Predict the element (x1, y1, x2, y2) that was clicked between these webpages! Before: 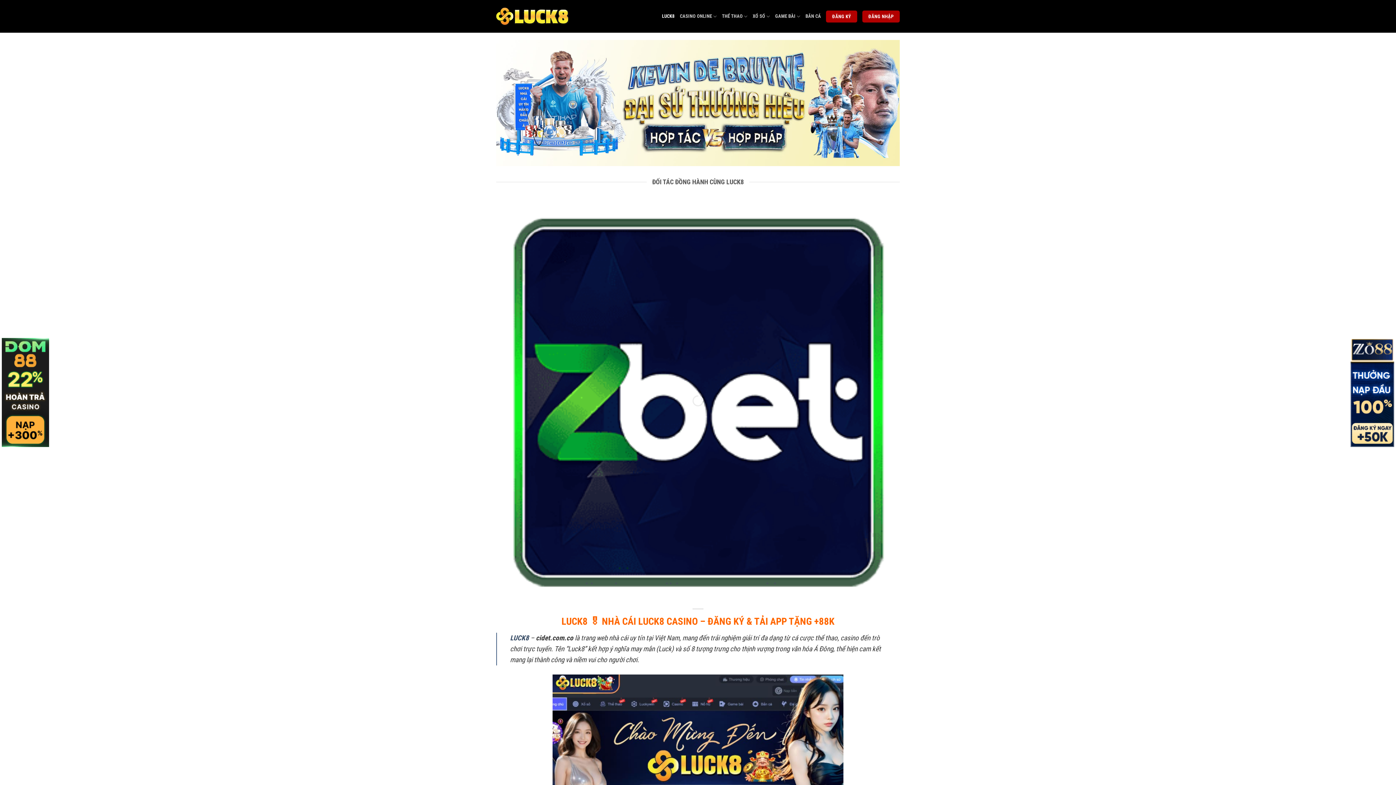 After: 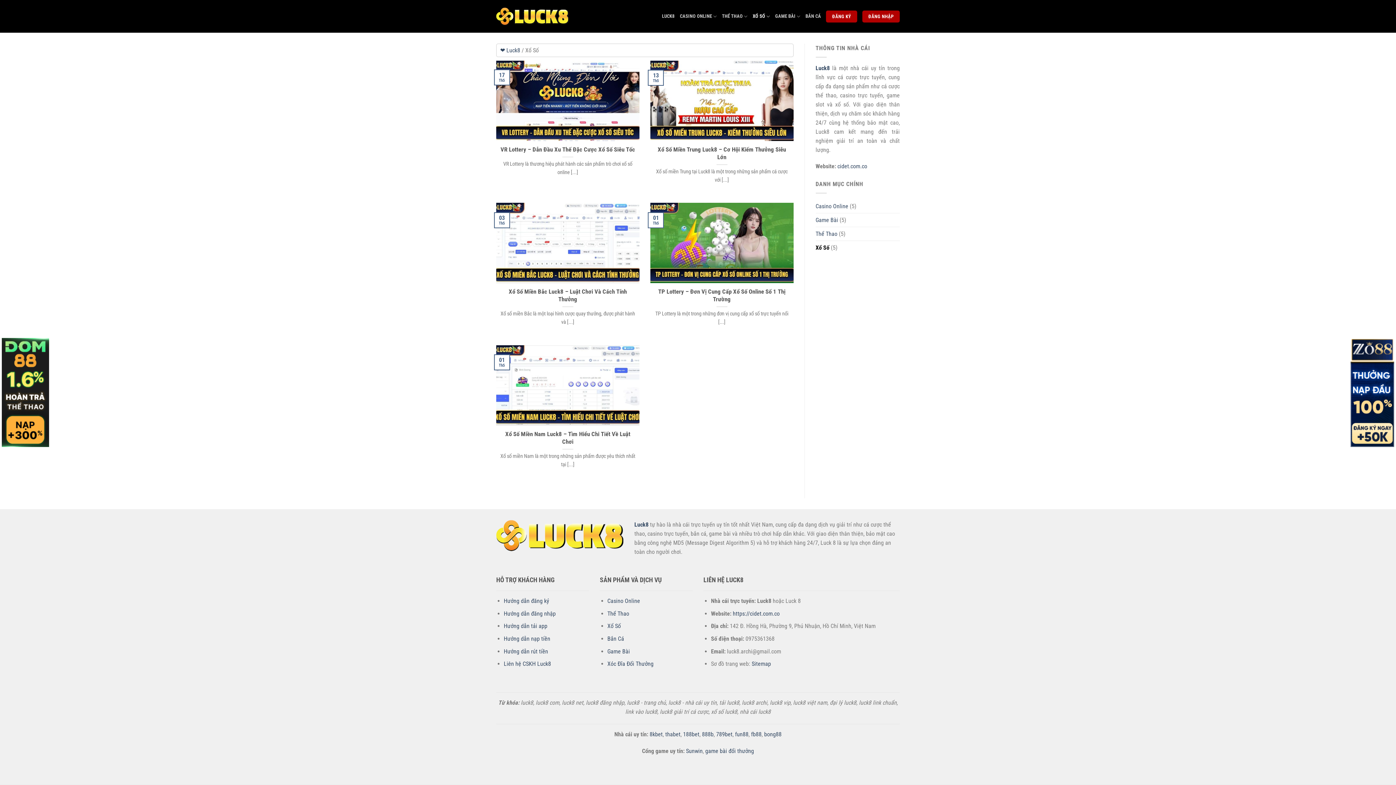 Action: bbox: (752, 9, 770, 23) label: XỔ SỐ